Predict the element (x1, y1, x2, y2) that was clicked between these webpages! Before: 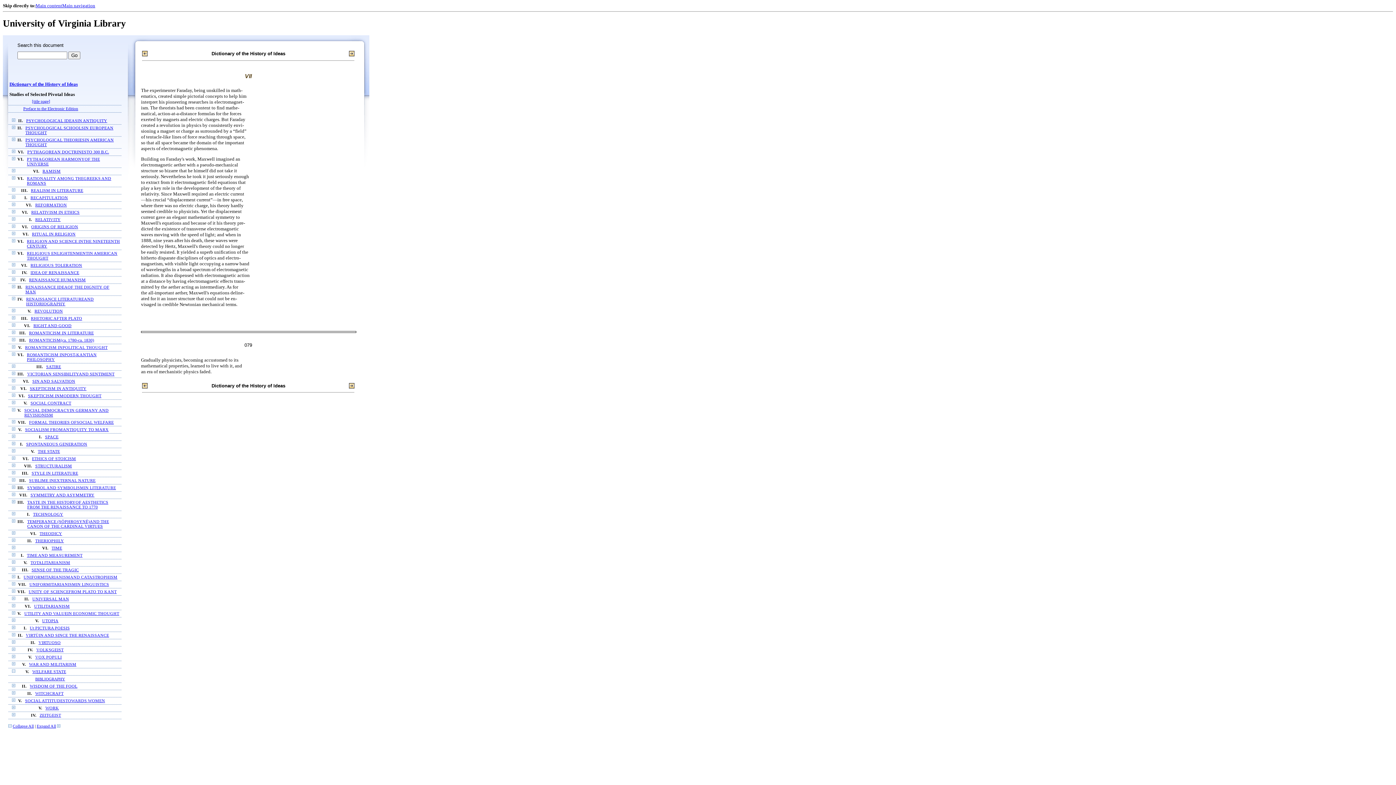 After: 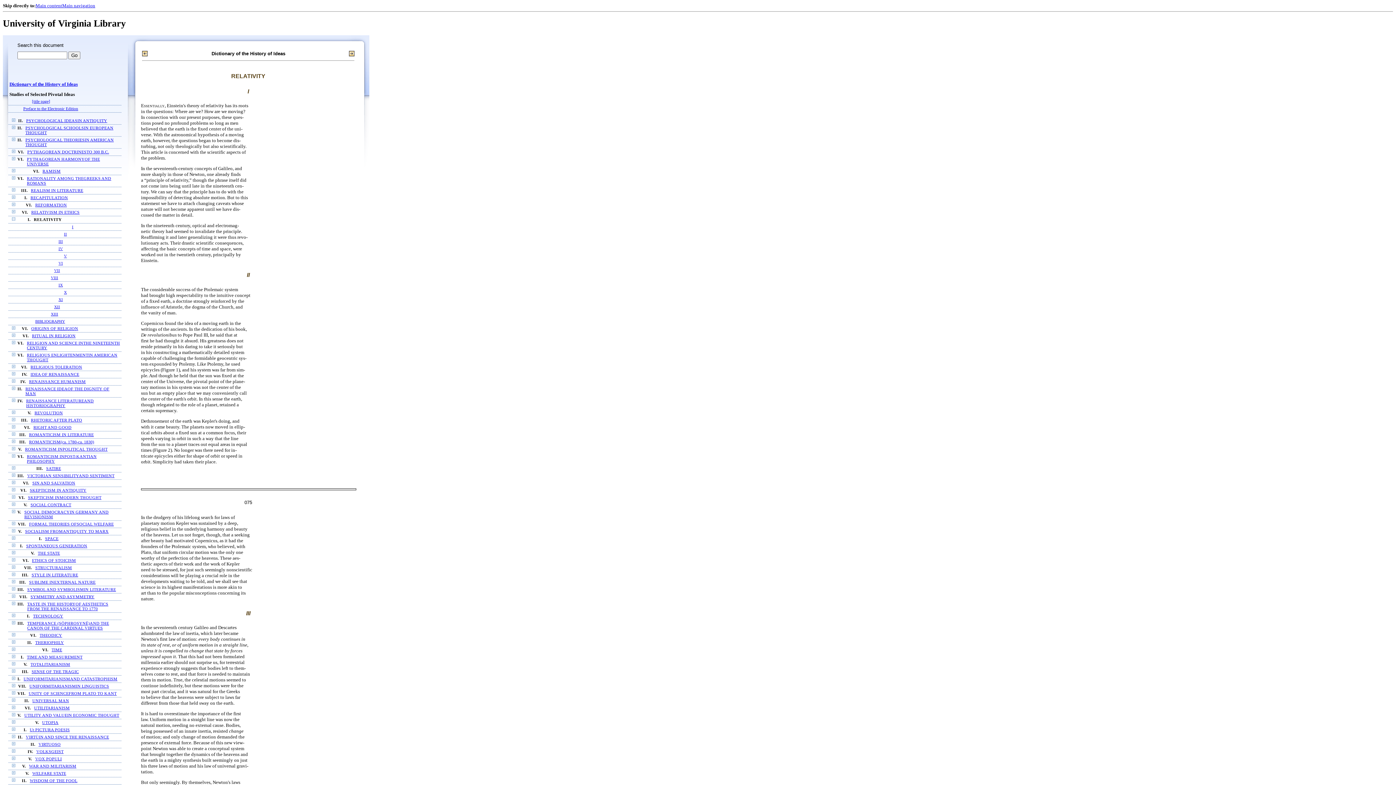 Action: label: RELATIVITY bbox: (35, 217, 60, 222)